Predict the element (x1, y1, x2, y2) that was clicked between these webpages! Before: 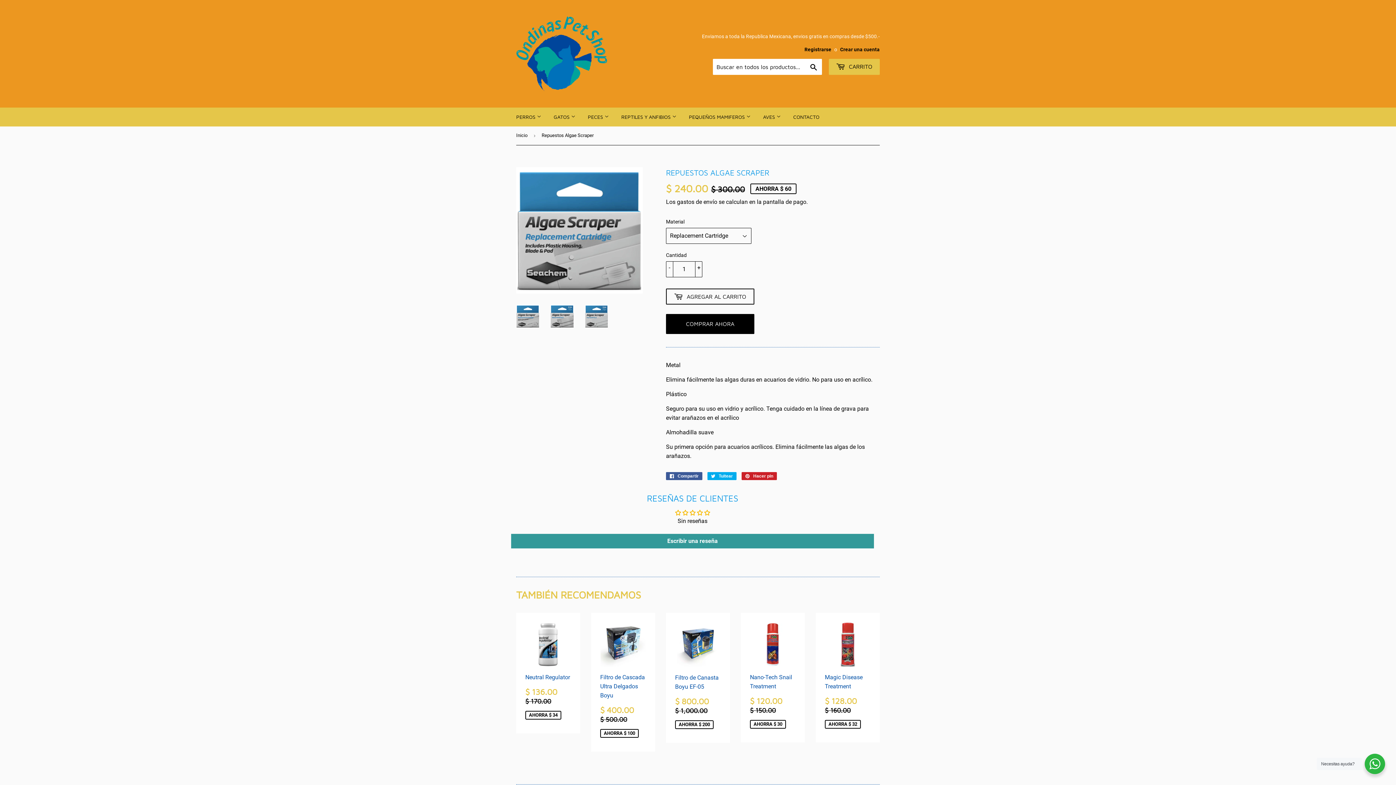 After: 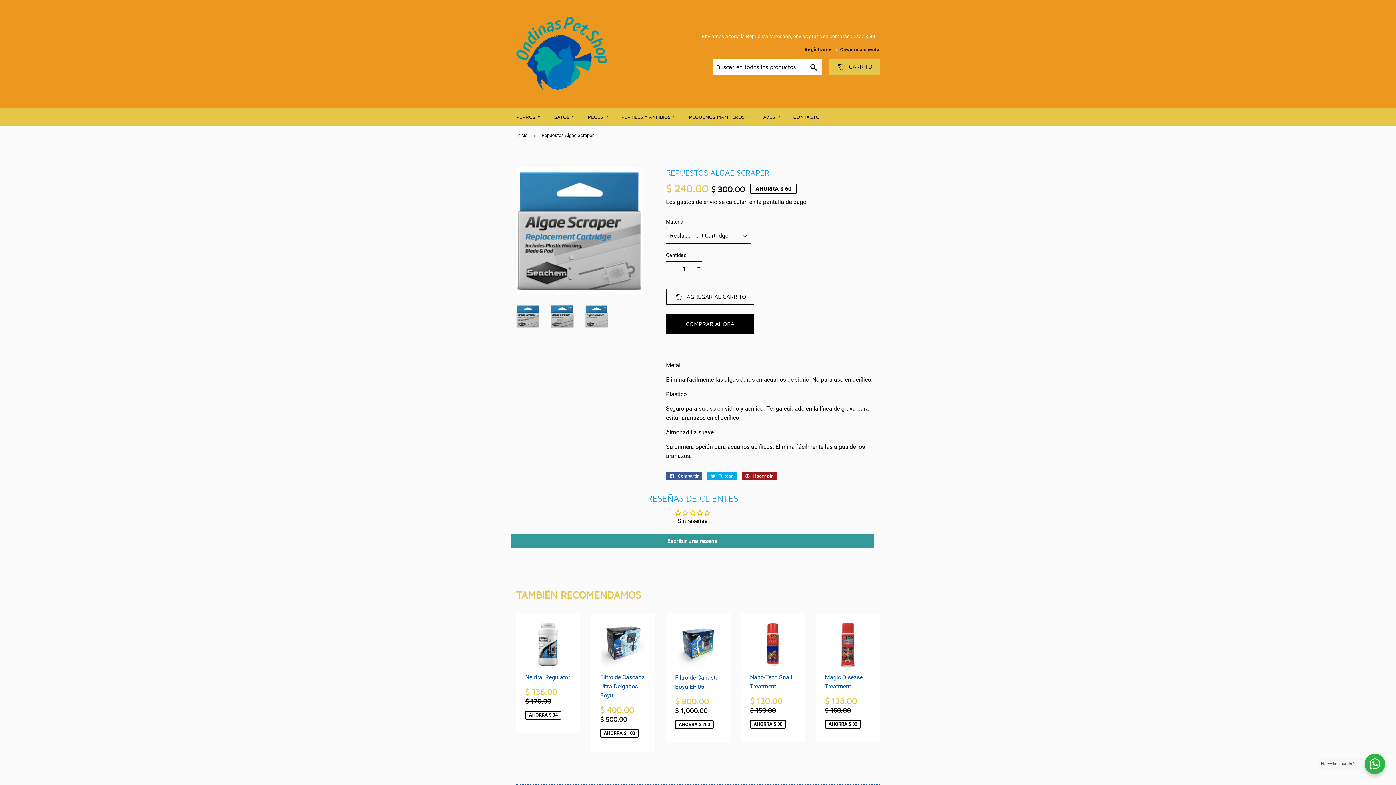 Action: bbox: (741, 472, 777, 480) label:  Hacer pin
Pinear en Pinterest